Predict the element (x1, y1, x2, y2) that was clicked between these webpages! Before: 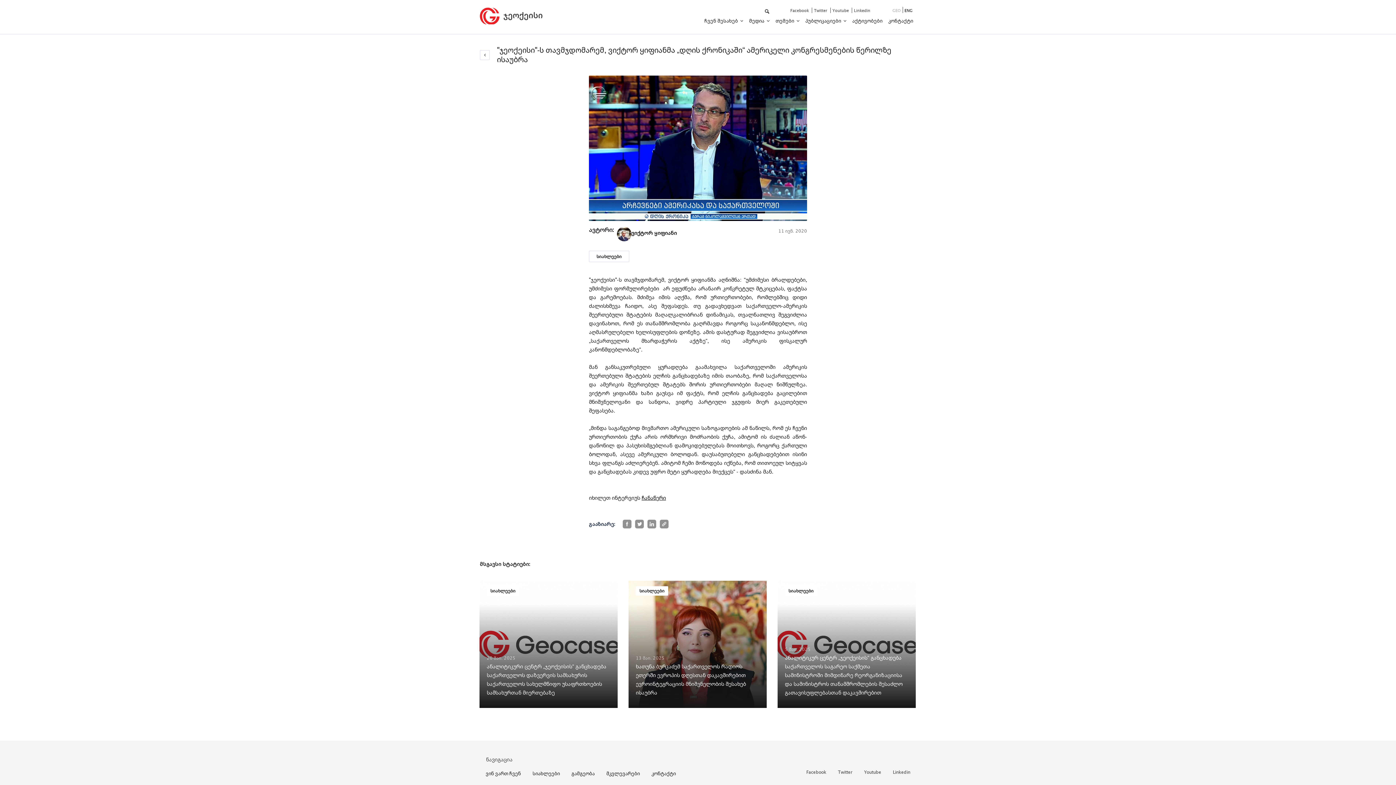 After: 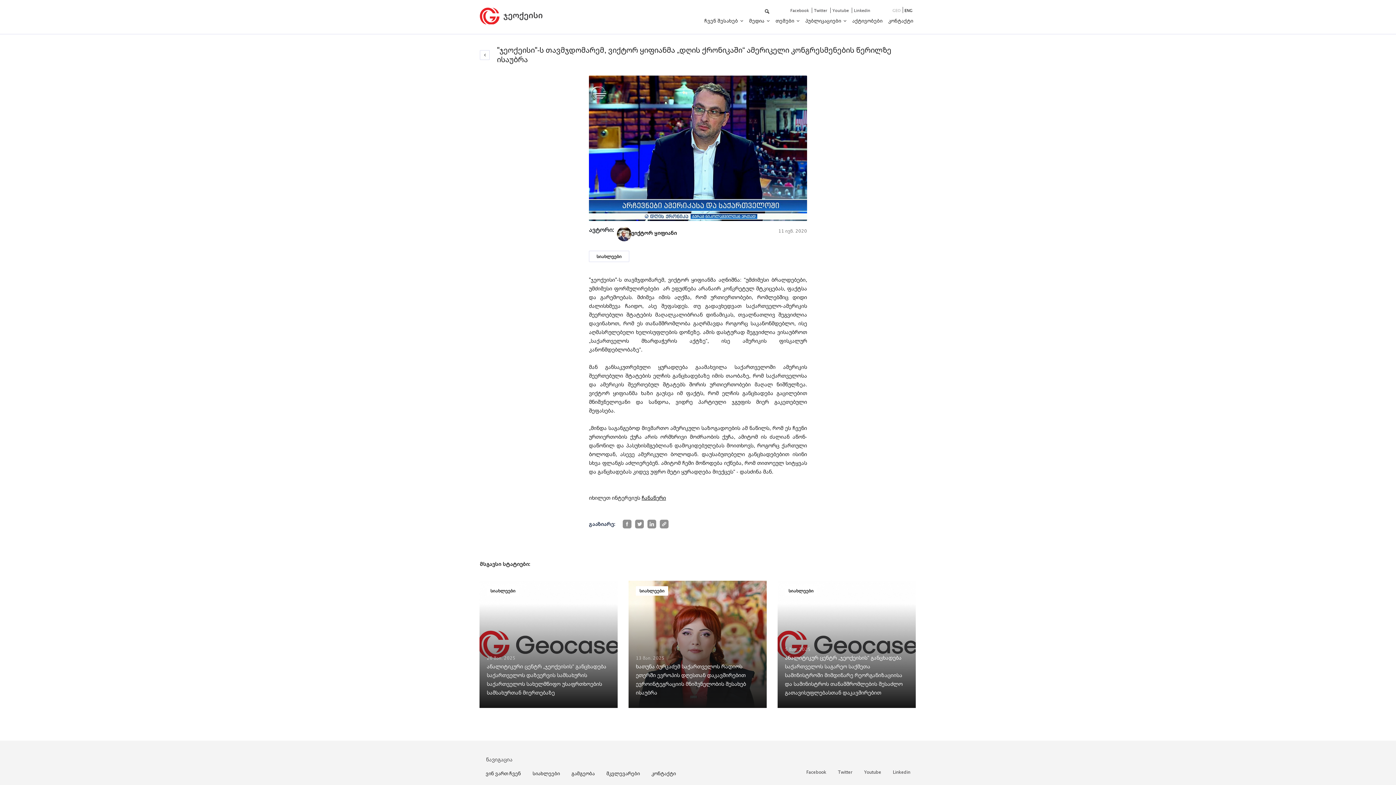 Action: bbox: (830, 7, 852, 12) label: Youtube 